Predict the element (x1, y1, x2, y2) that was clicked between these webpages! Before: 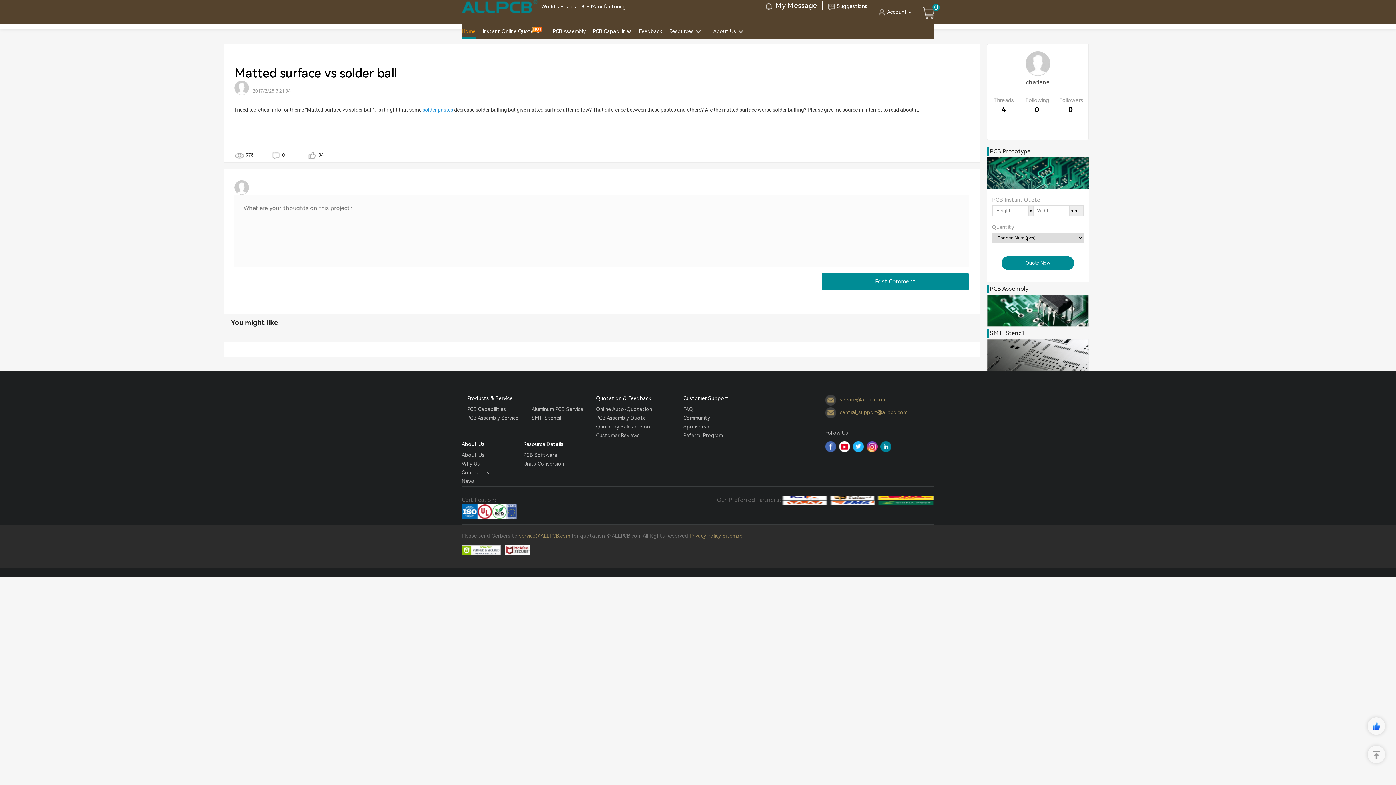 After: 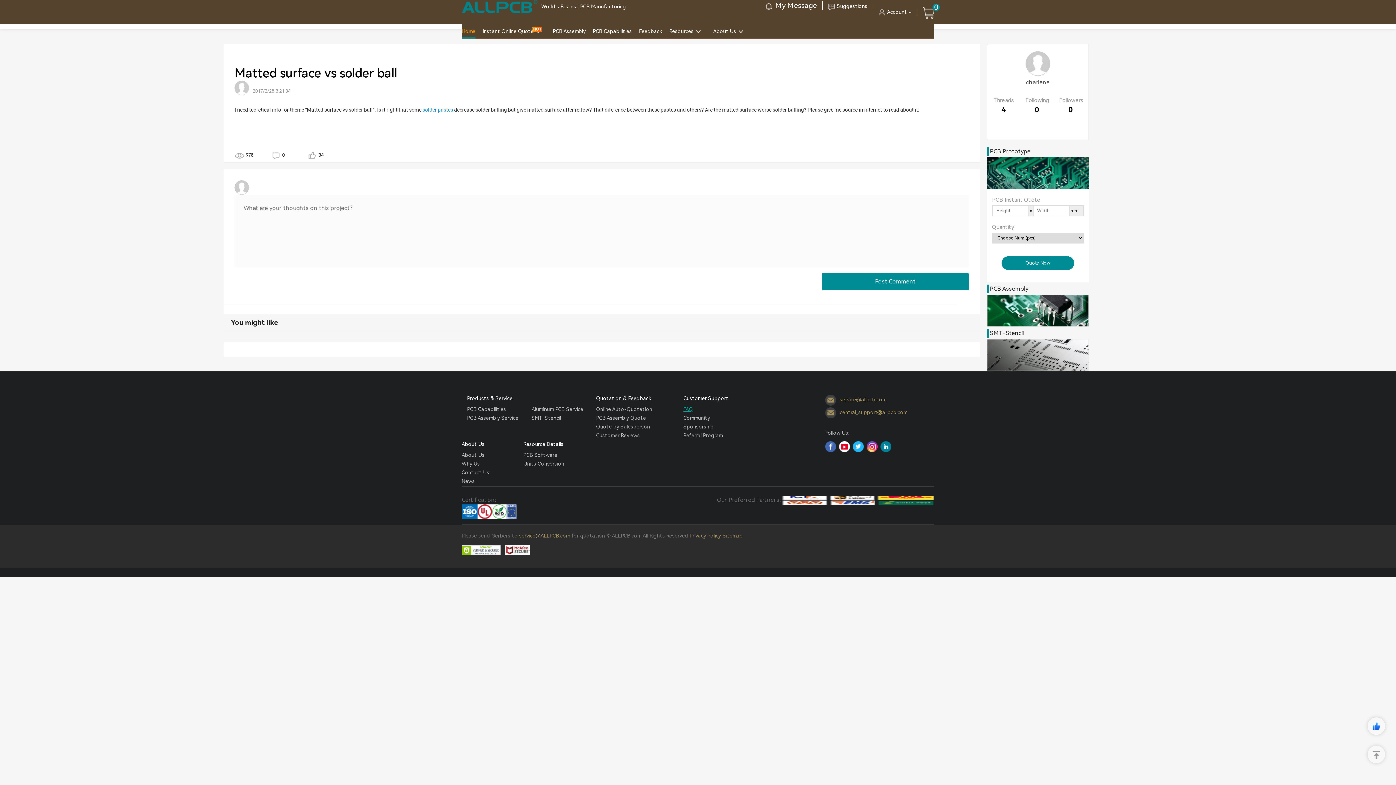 Action: label: FAQ bbox: (683, 405, 693, 413)